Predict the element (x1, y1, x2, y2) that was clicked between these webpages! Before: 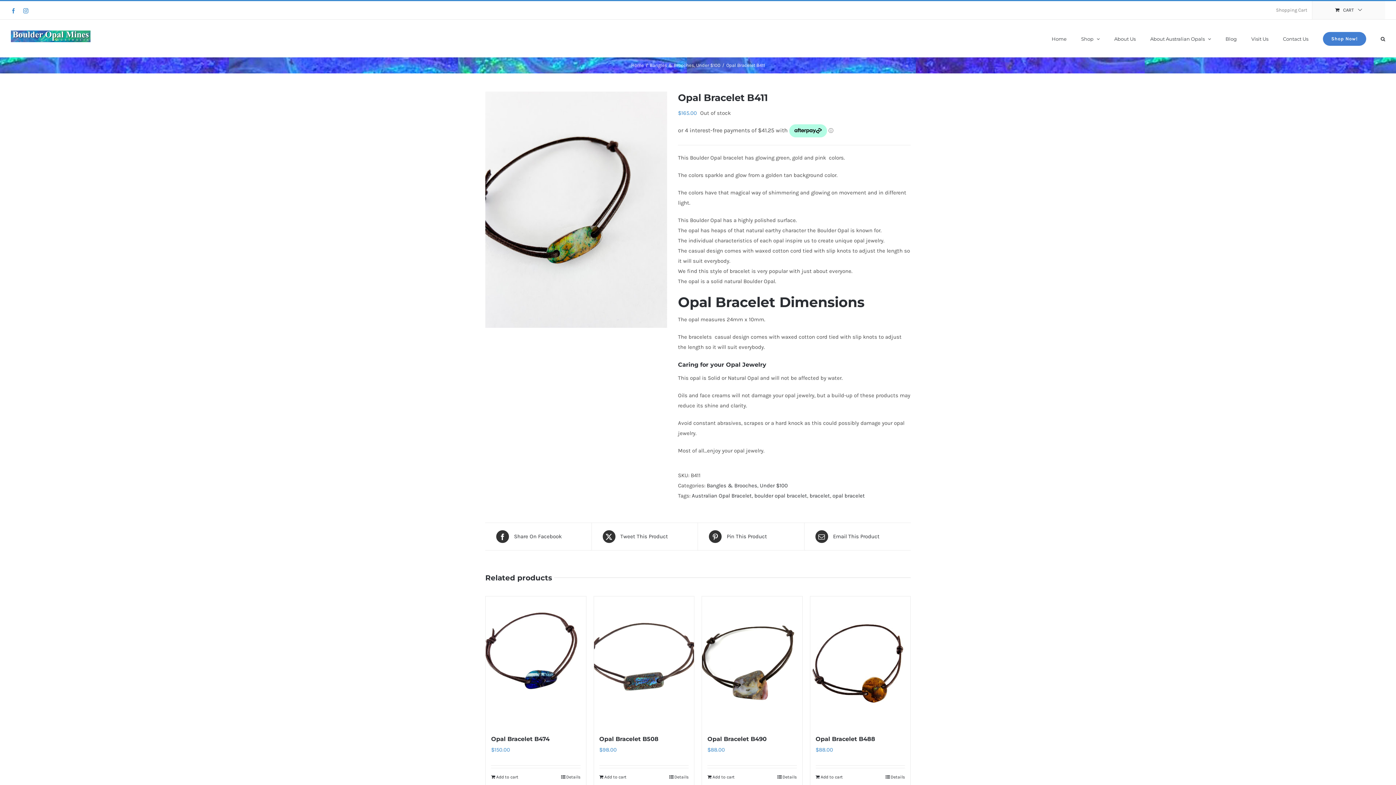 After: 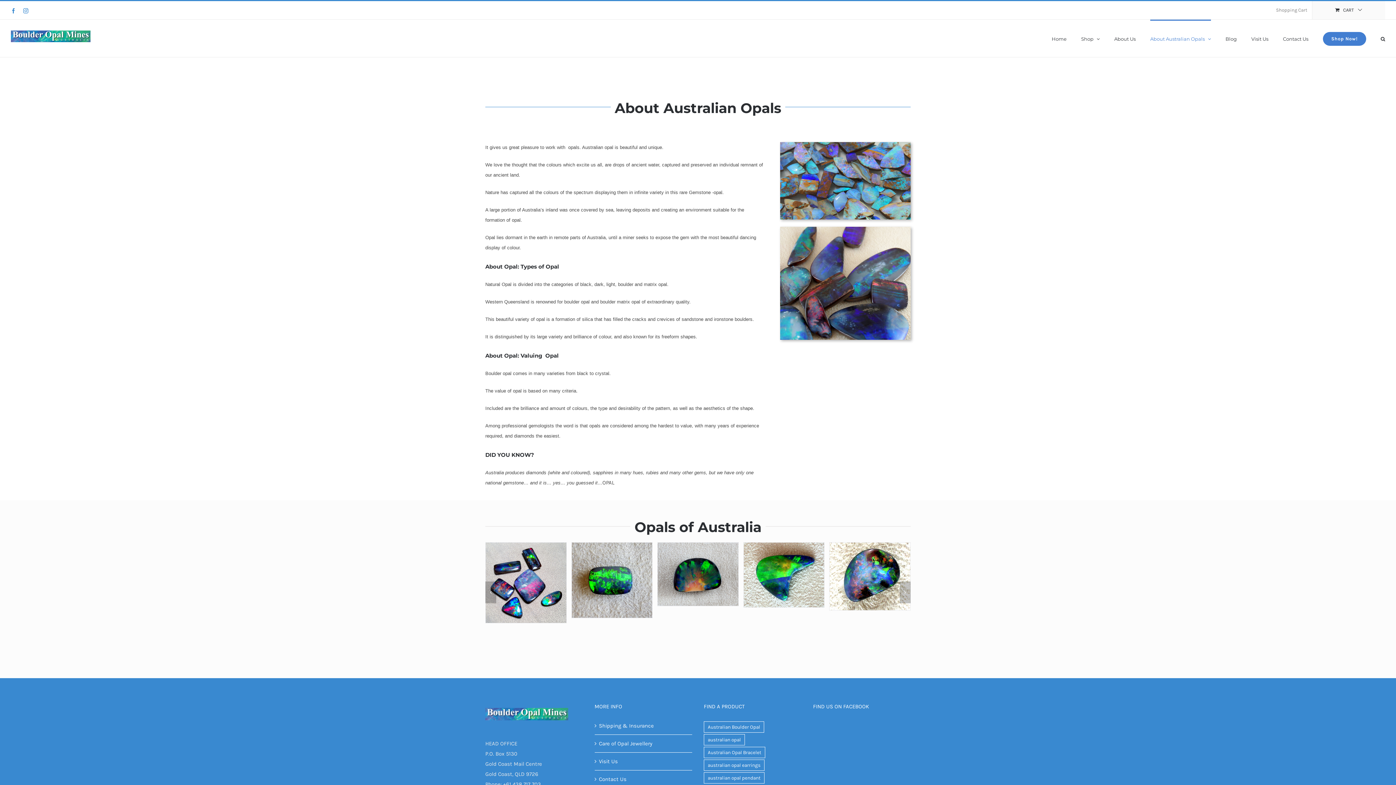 Action: bbox: (1150, 19, 1211, 57) label: About Australian Opals